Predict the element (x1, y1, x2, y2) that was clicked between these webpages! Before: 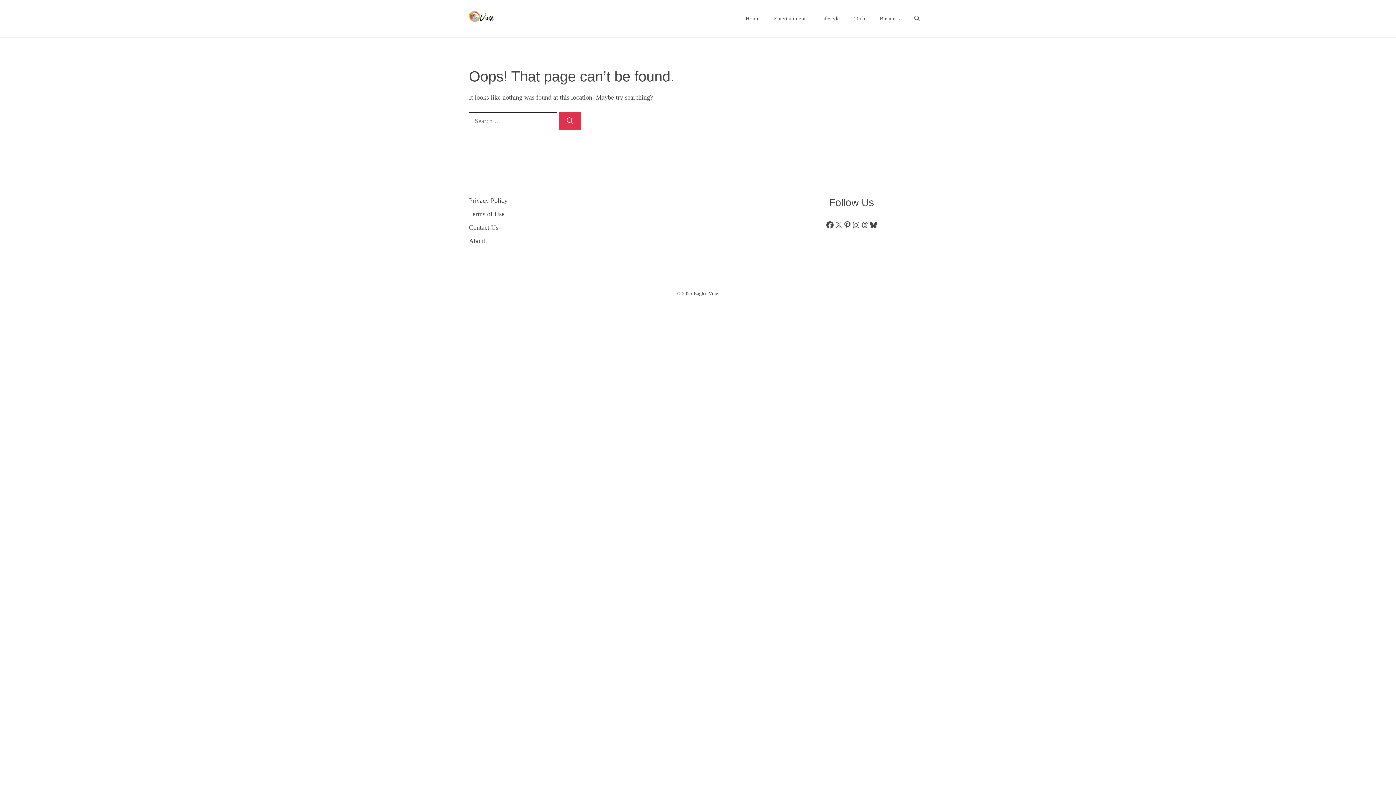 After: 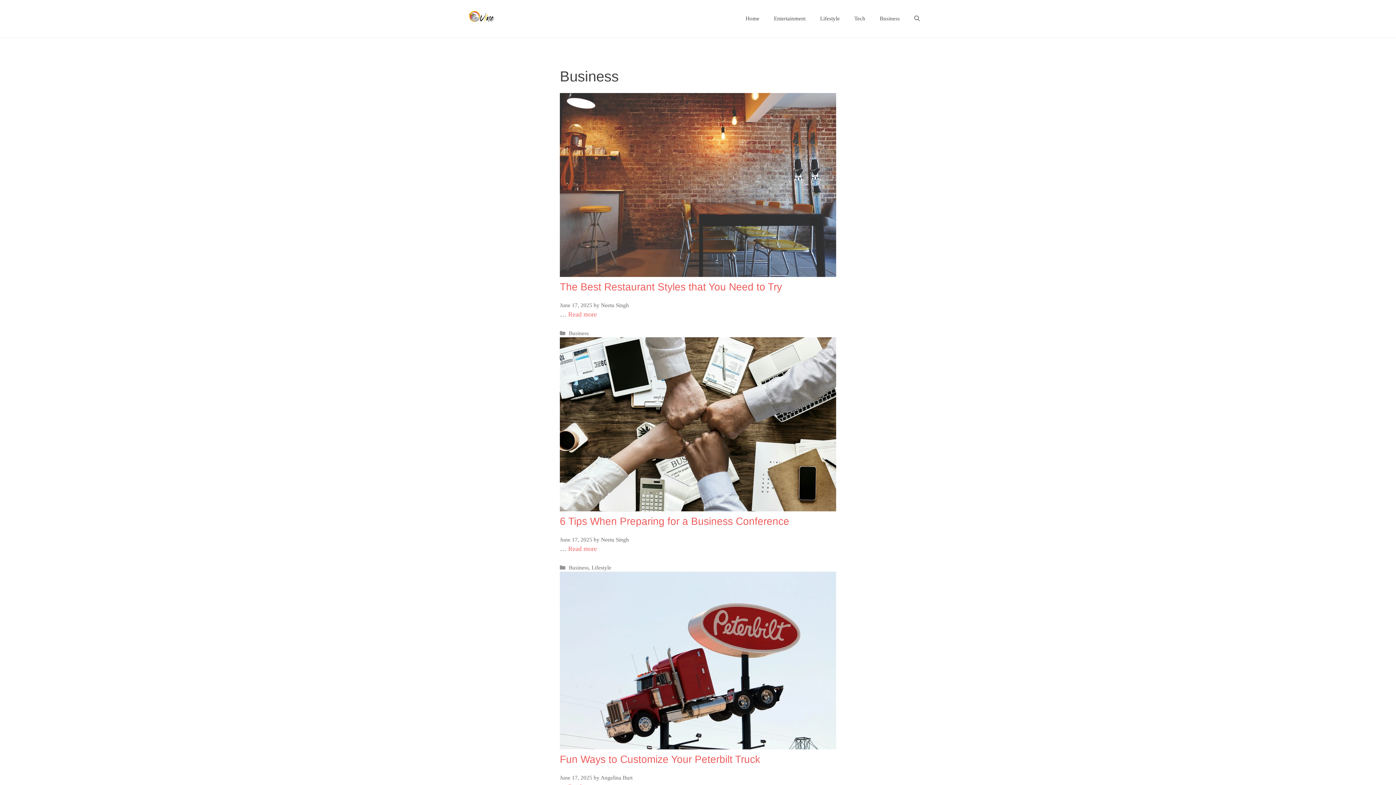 Action: bbox: (872, 13, 907, 24) label: Business